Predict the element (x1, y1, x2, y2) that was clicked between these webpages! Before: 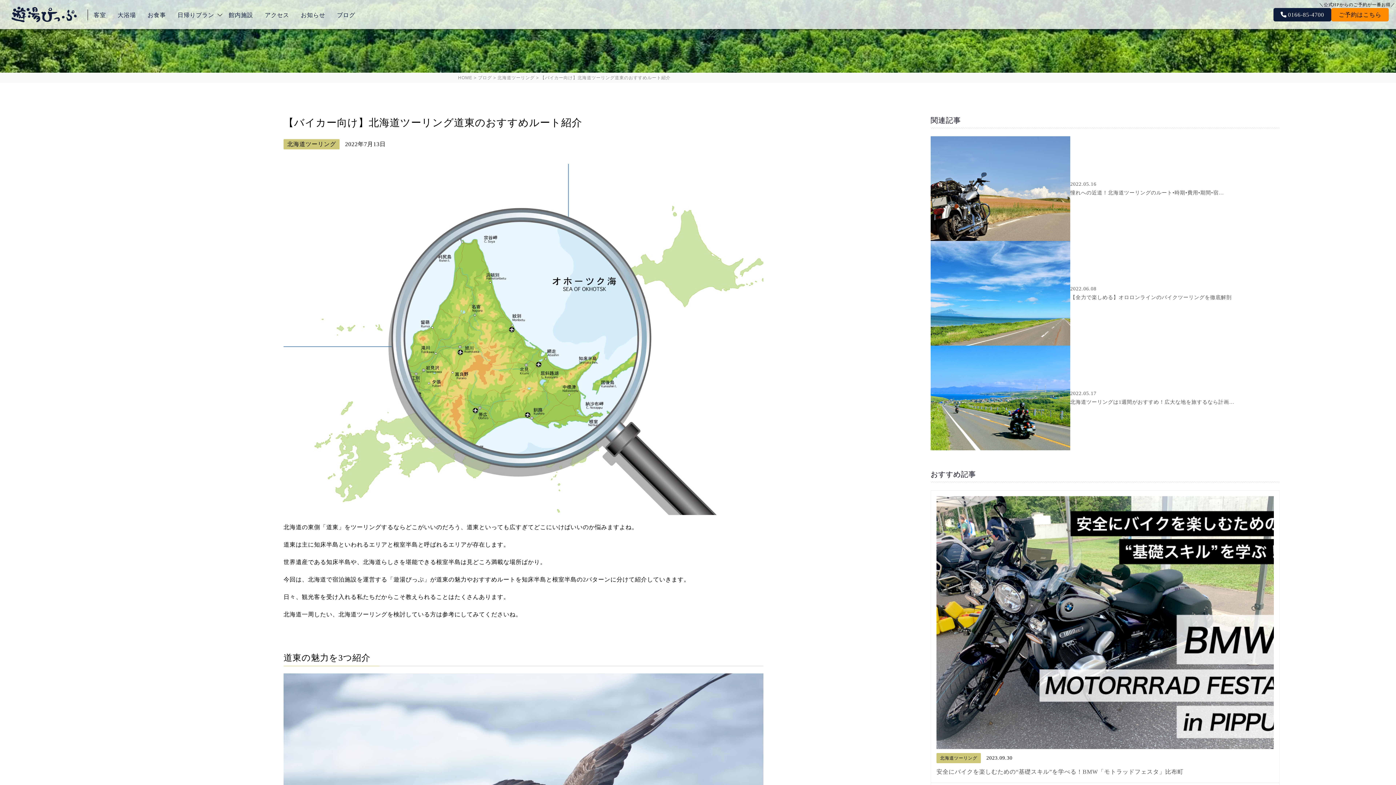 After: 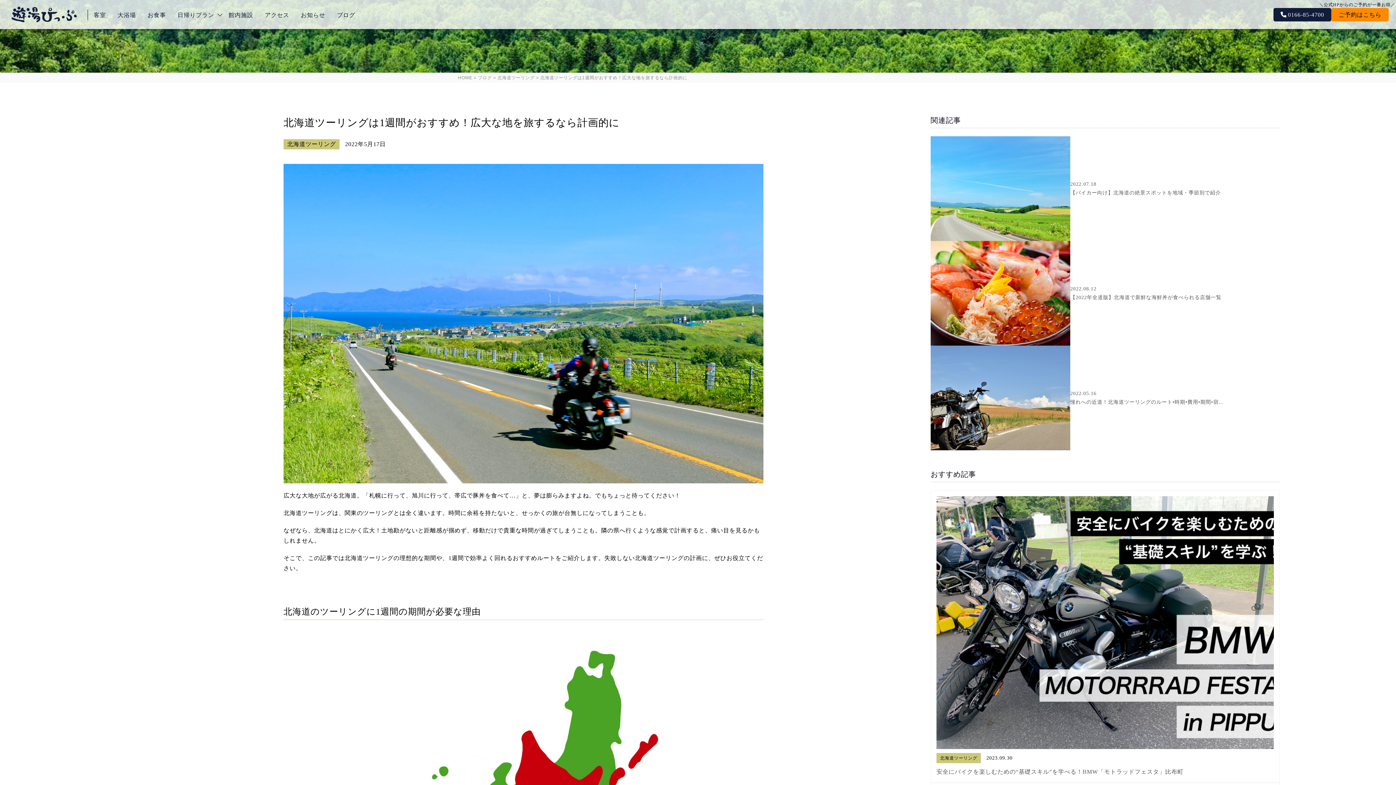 Action: label: 2022.05.17
北海道ツーリングは1週間がおすすめ！広大な地を旅するなら計画… bbox: (930, 345, 1280, 450)